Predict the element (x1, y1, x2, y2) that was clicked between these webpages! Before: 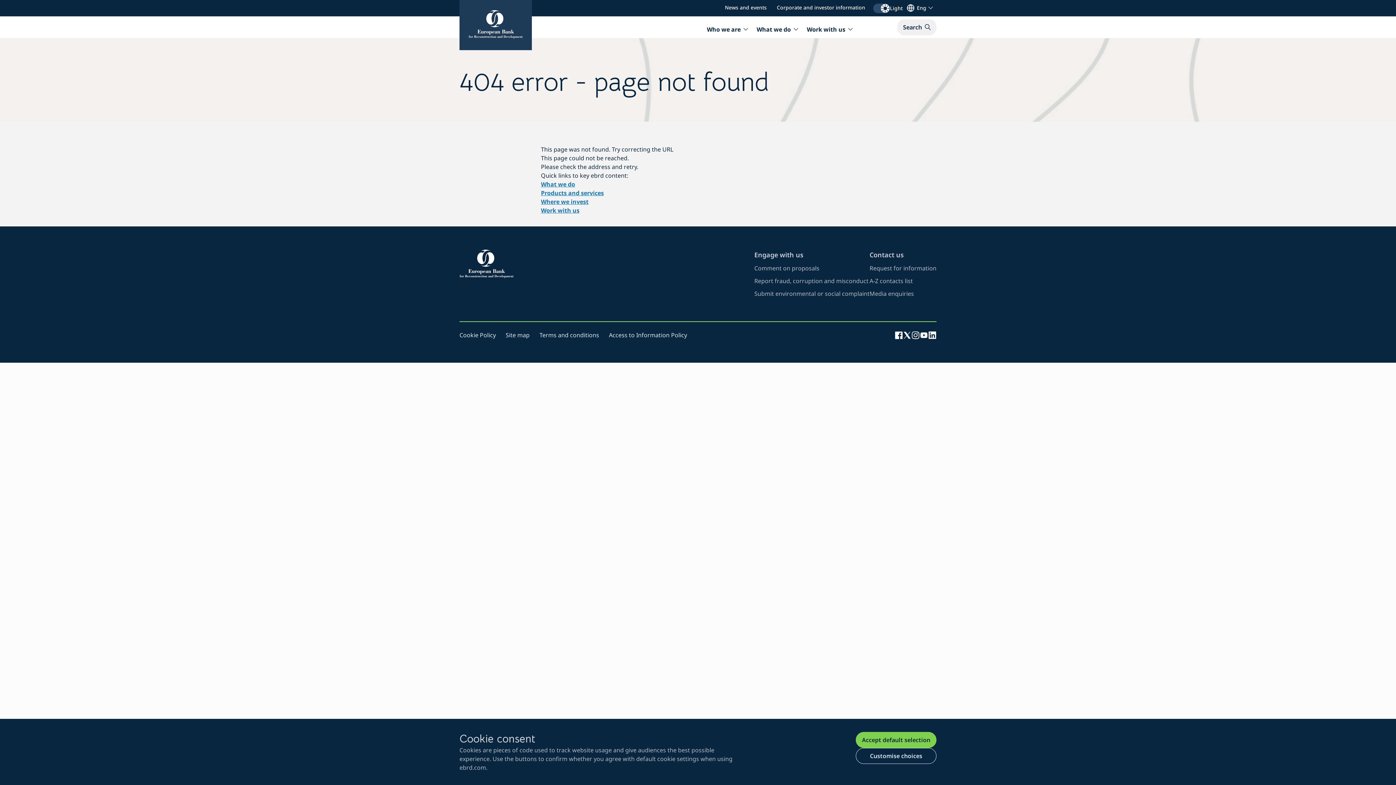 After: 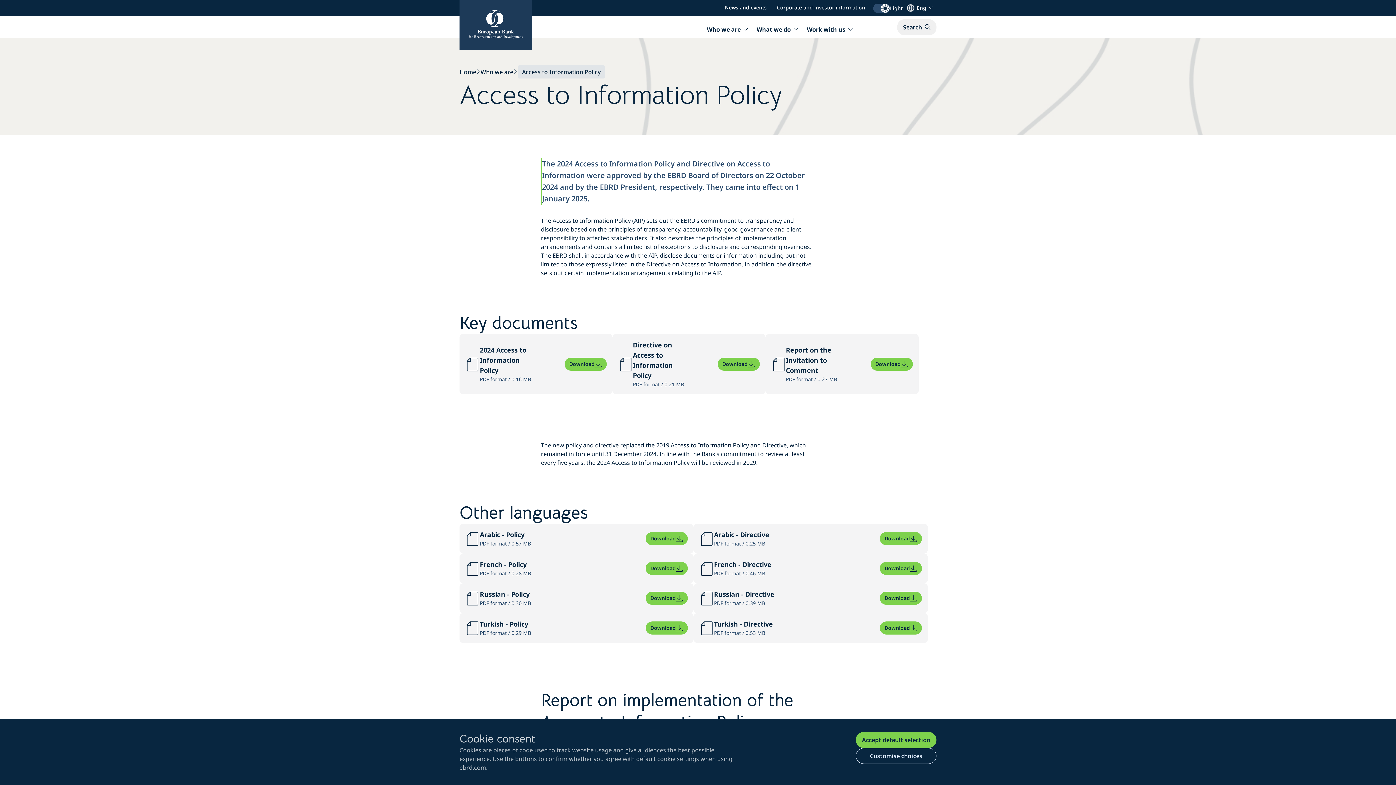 Action: label: visit page about ebrd access to information policy bbox: (609, 331, 687, 339)